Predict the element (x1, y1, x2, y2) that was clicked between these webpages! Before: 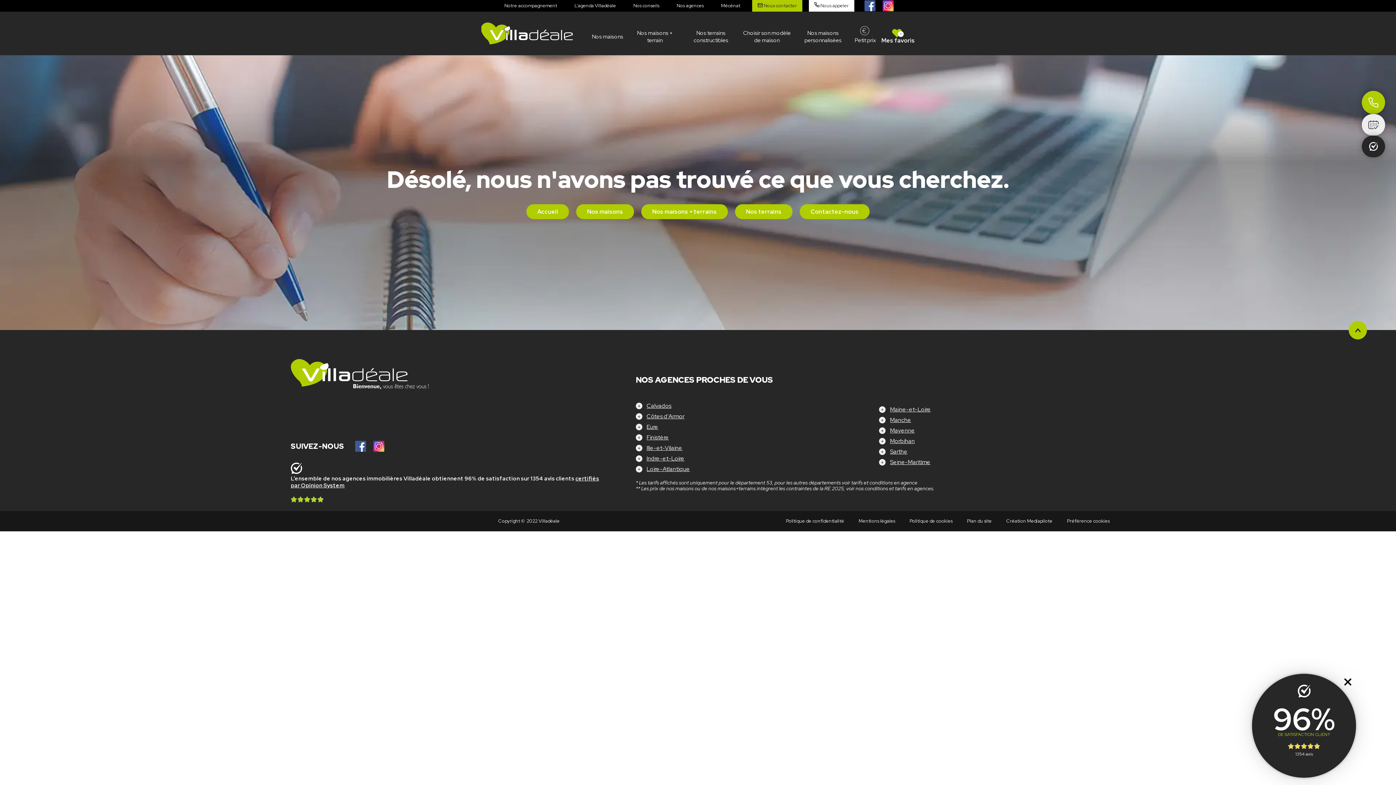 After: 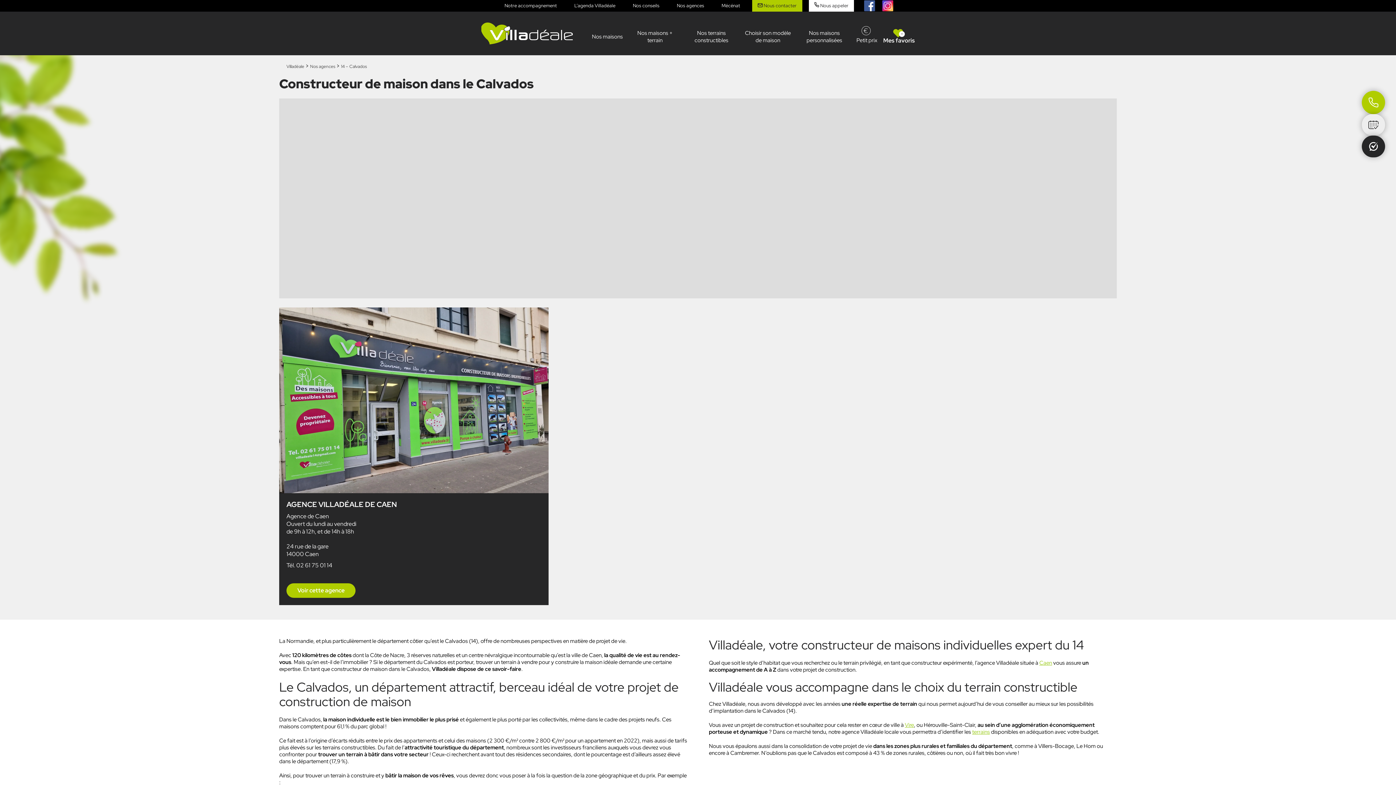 Action: bbox: (646, 402, 671, 409) label: Calvados